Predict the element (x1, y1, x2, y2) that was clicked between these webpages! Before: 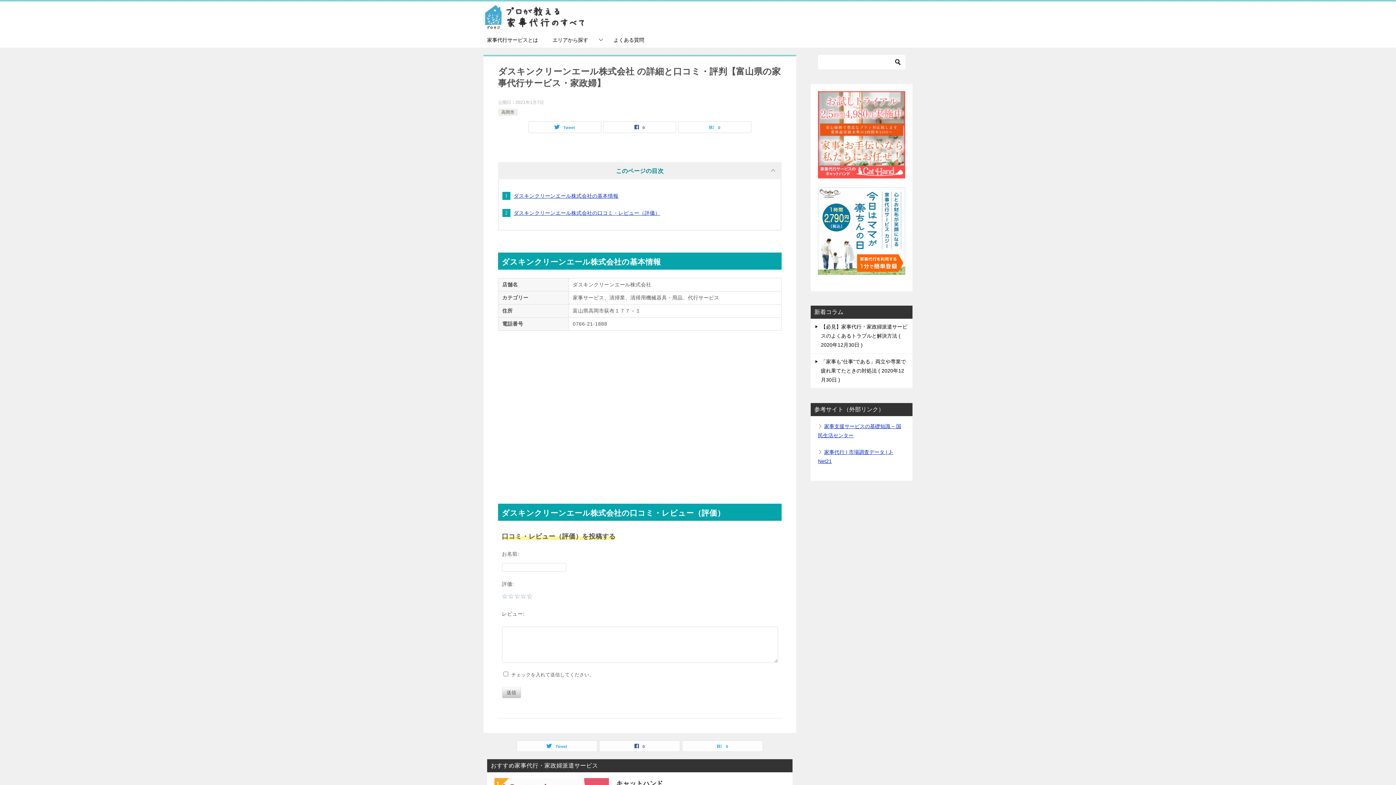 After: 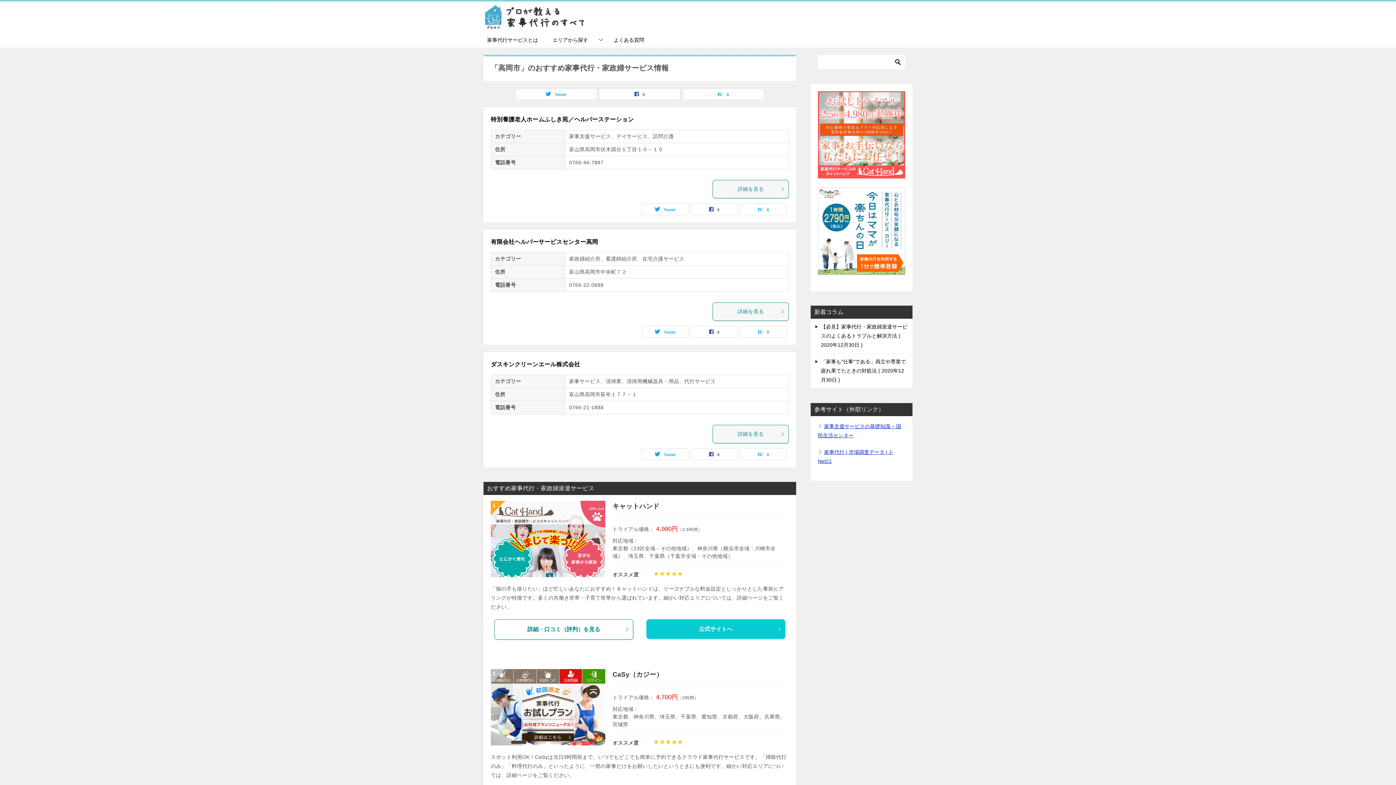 Action: label: 高岡市 bbox: (501, 109, 514, 114)